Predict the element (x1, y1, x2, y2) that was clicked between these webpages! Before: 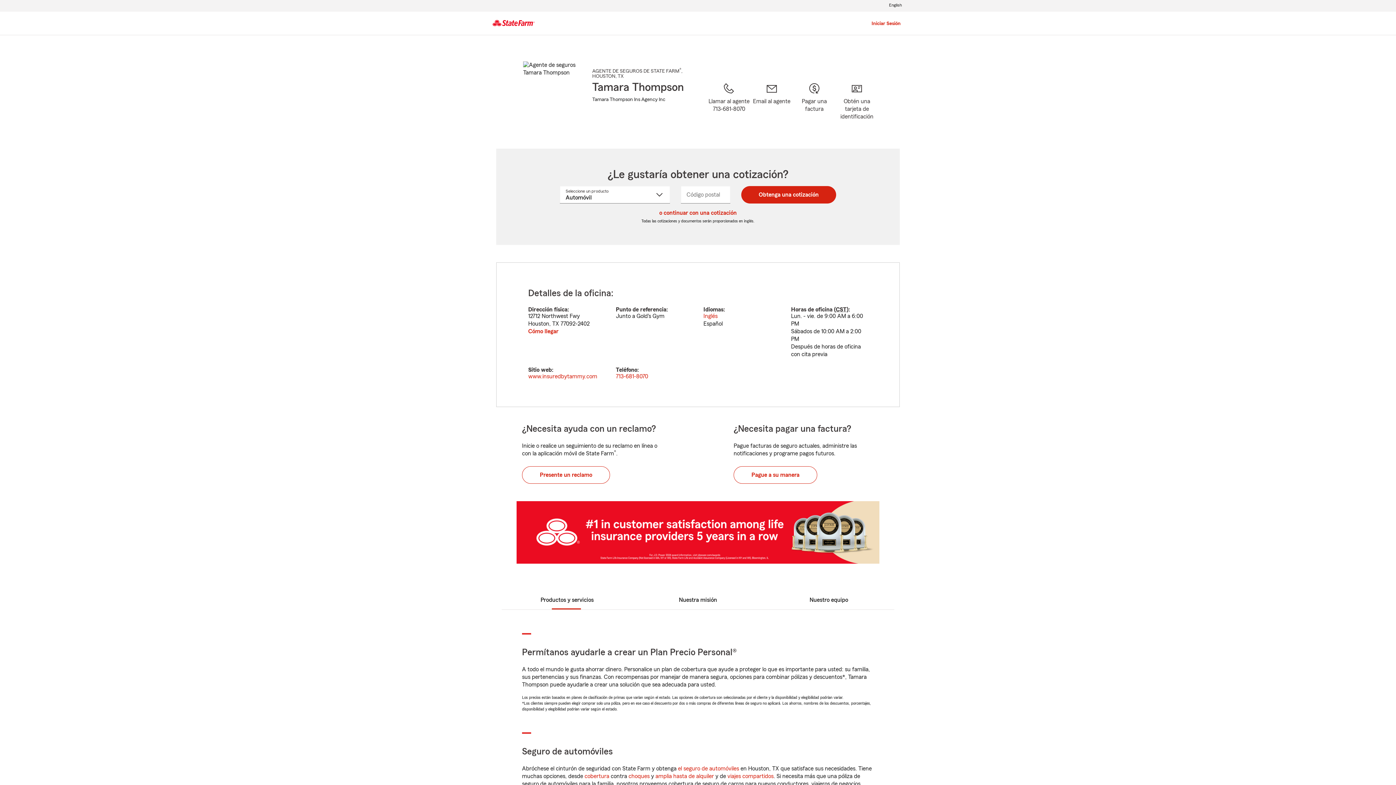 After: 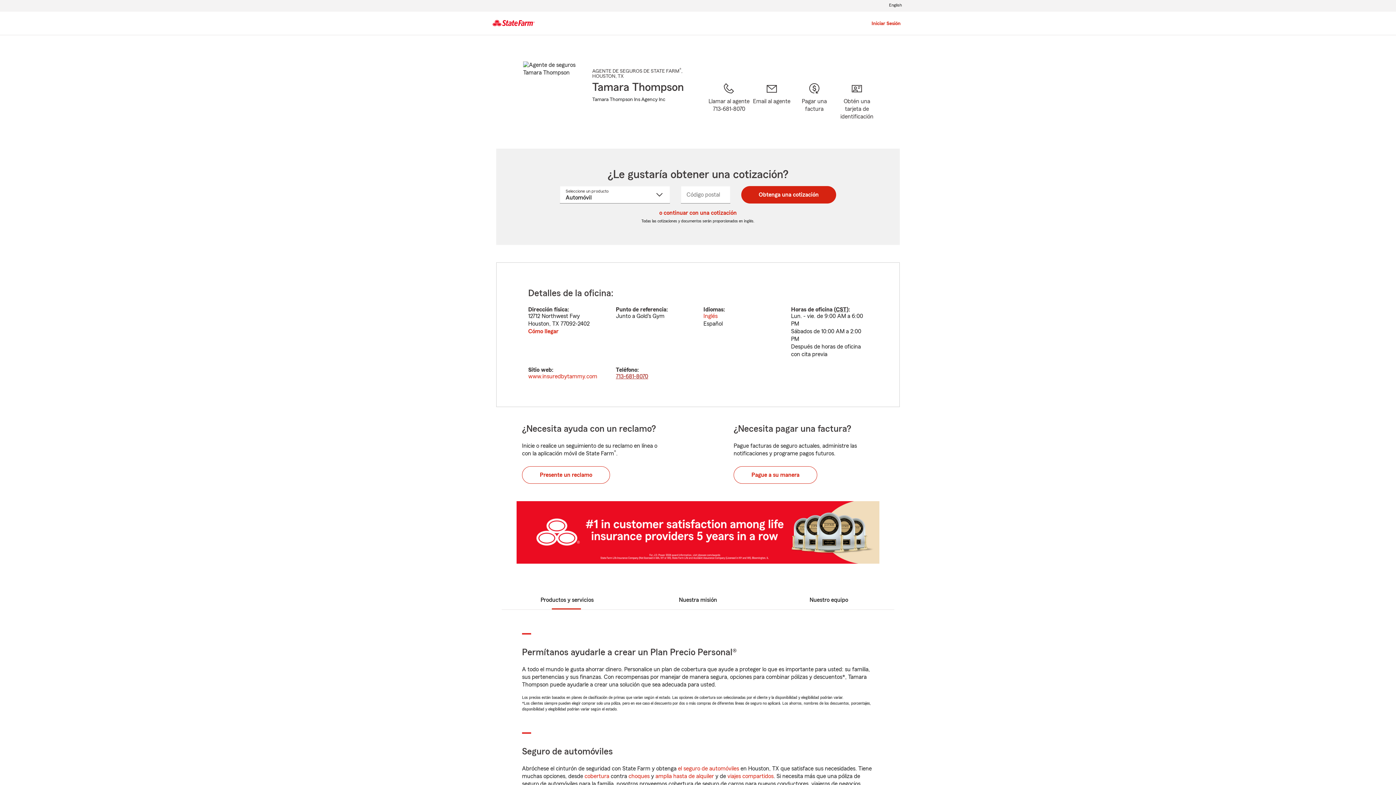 Action: label: 713-681-8070 bbox: (615, 373, 649, 380)